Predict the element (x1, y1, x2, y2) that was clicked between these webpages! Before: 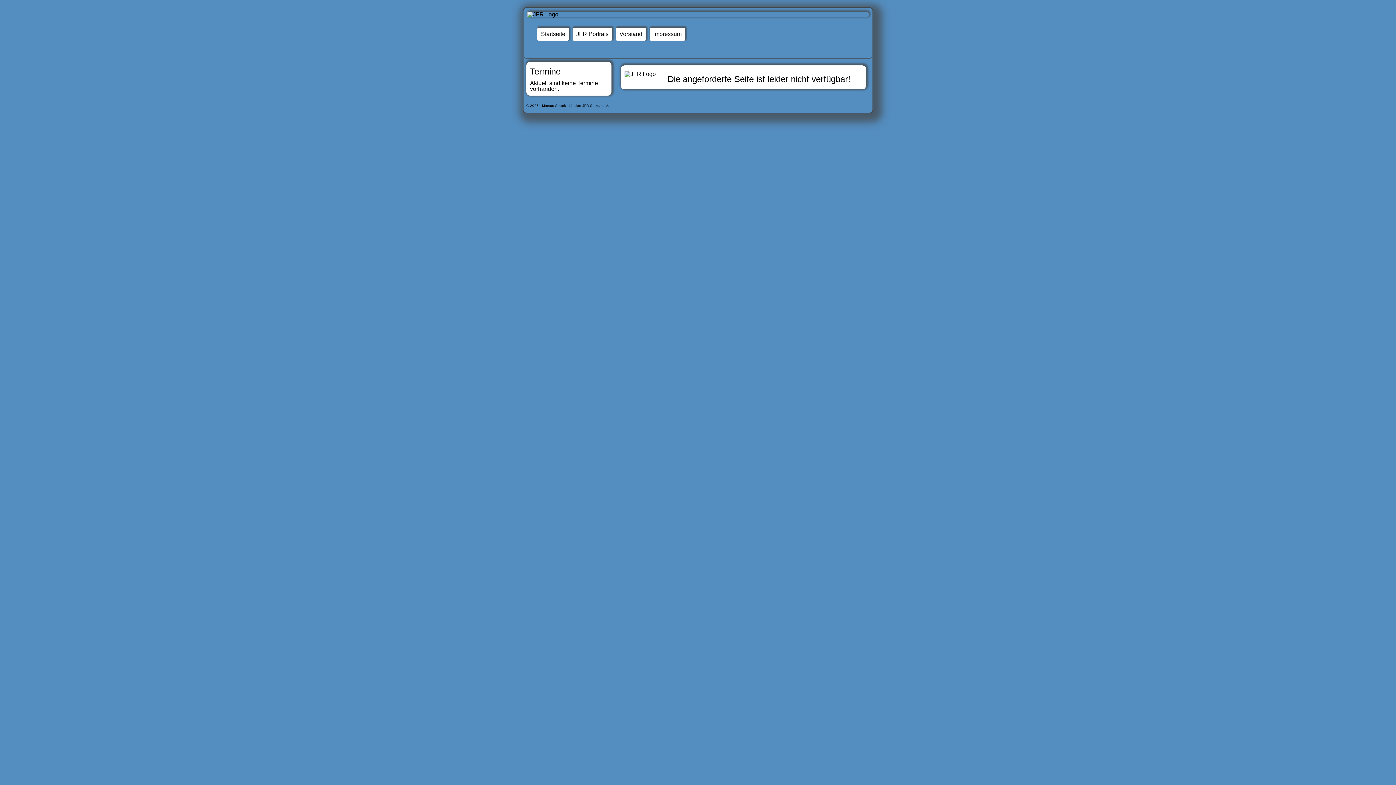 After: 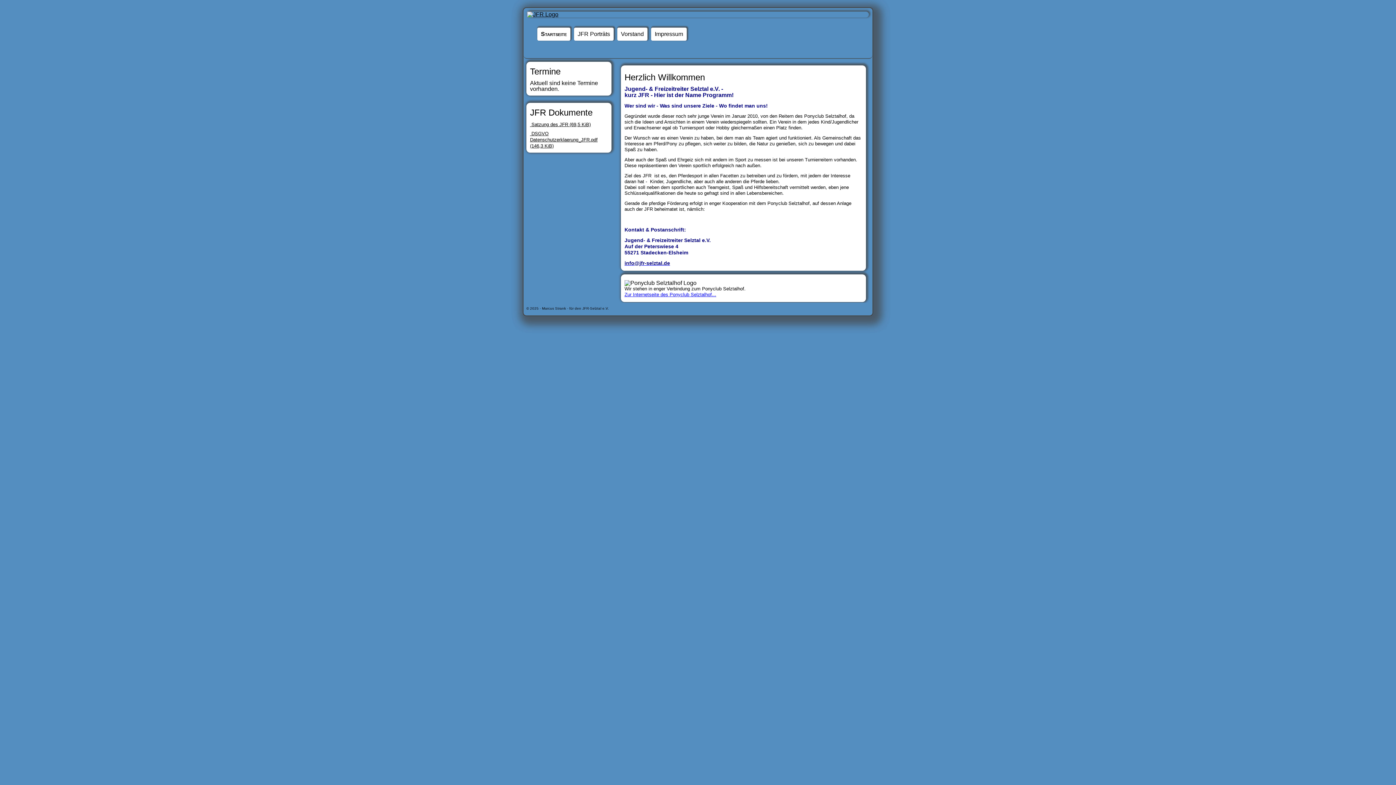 Action: bbox: (527, 11, 869, 17)